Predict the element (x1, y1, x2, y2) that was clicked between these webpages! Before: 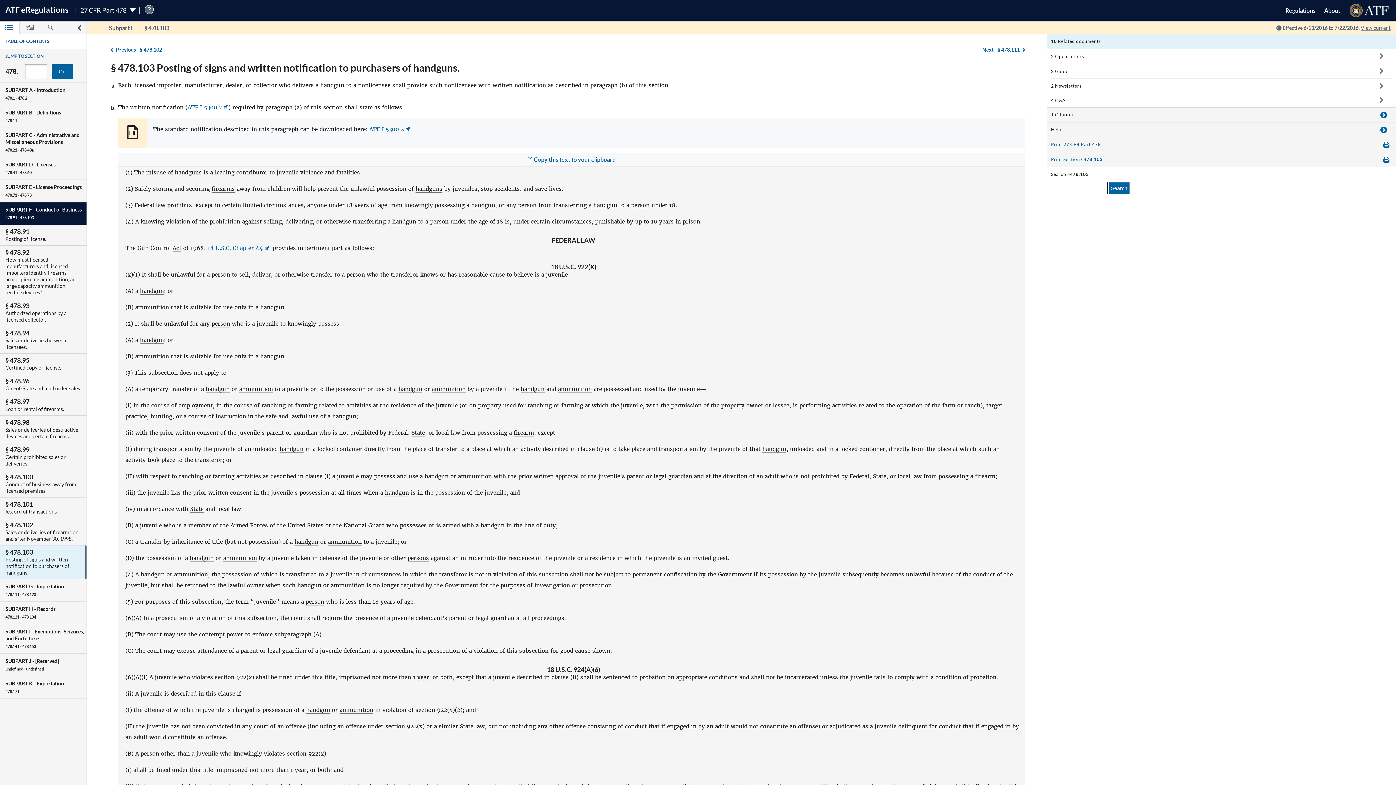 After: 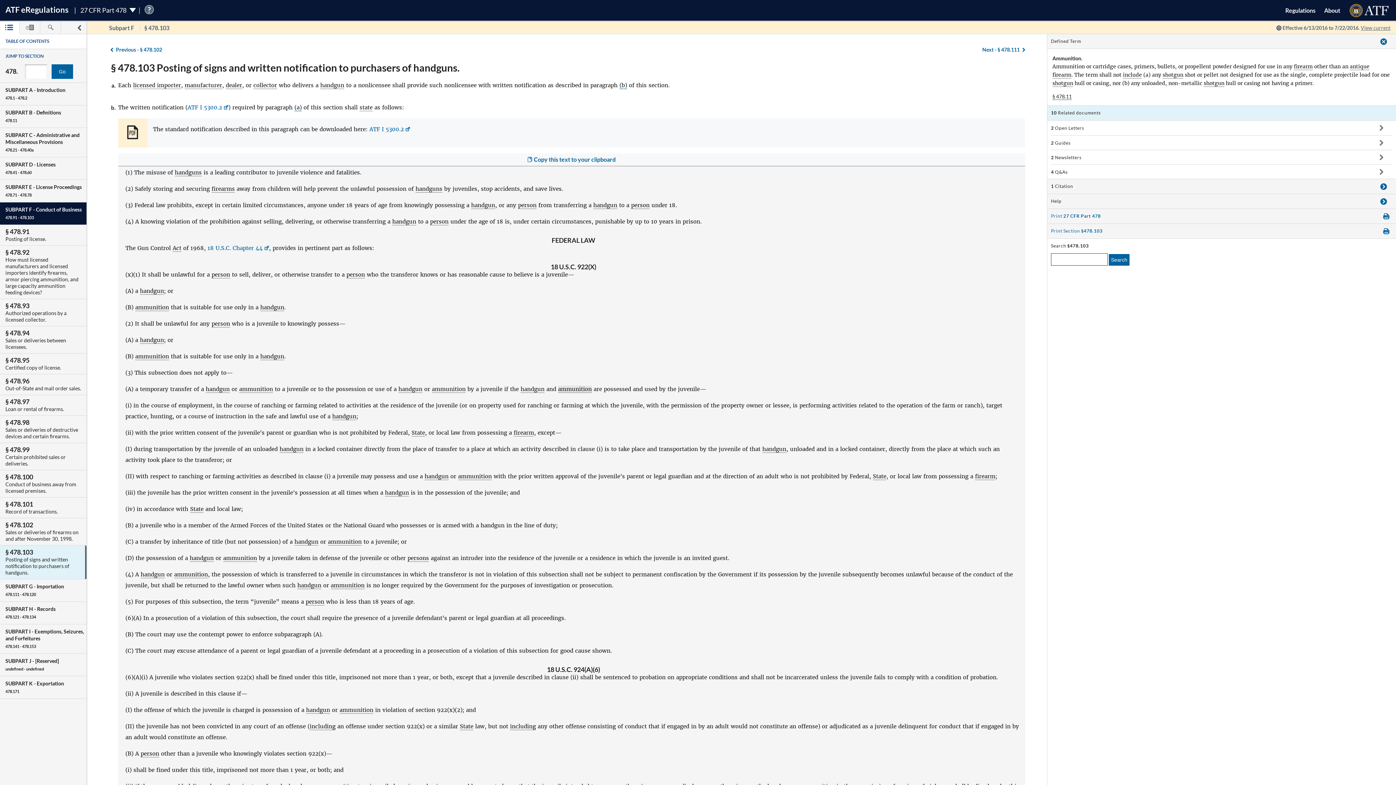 Action: label: ammunition bbox: (558, 385, 592, 393)